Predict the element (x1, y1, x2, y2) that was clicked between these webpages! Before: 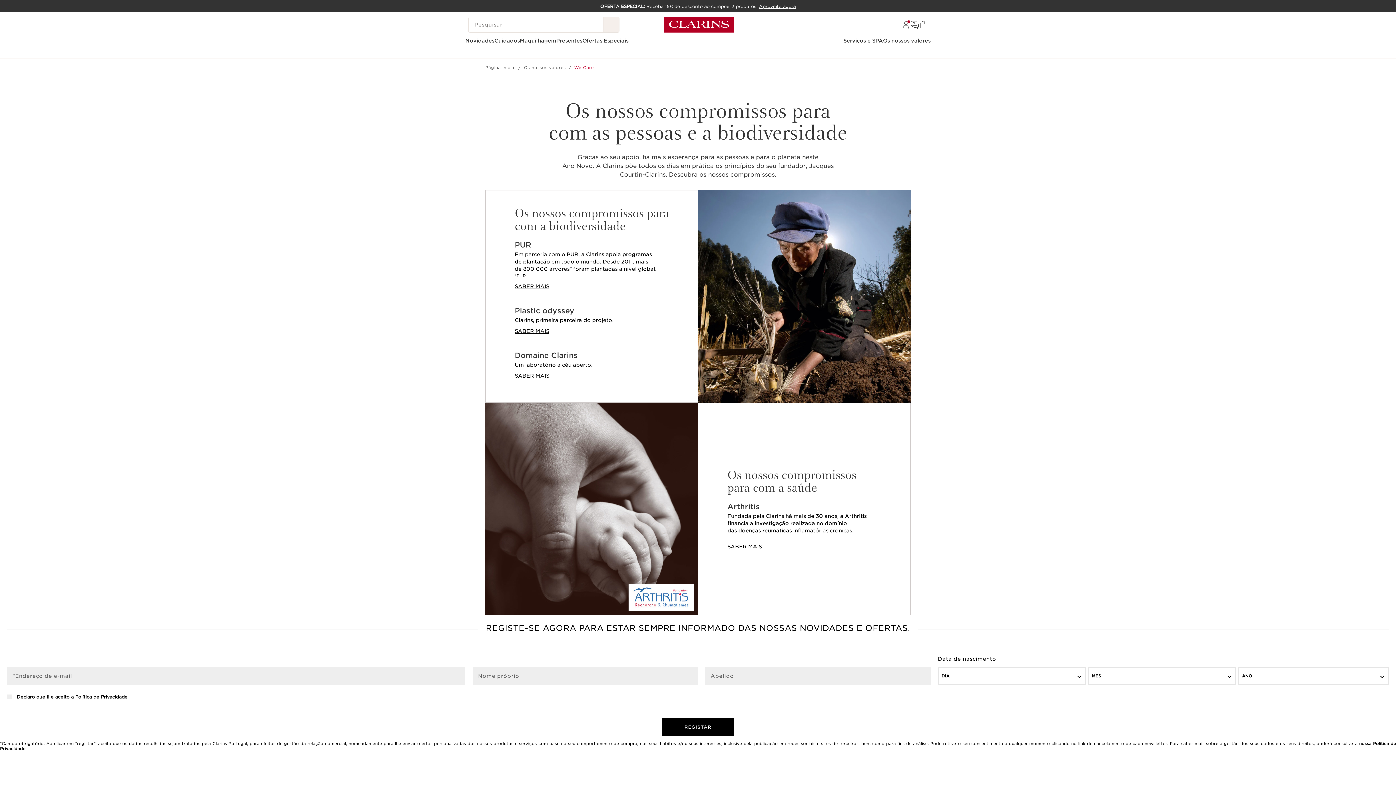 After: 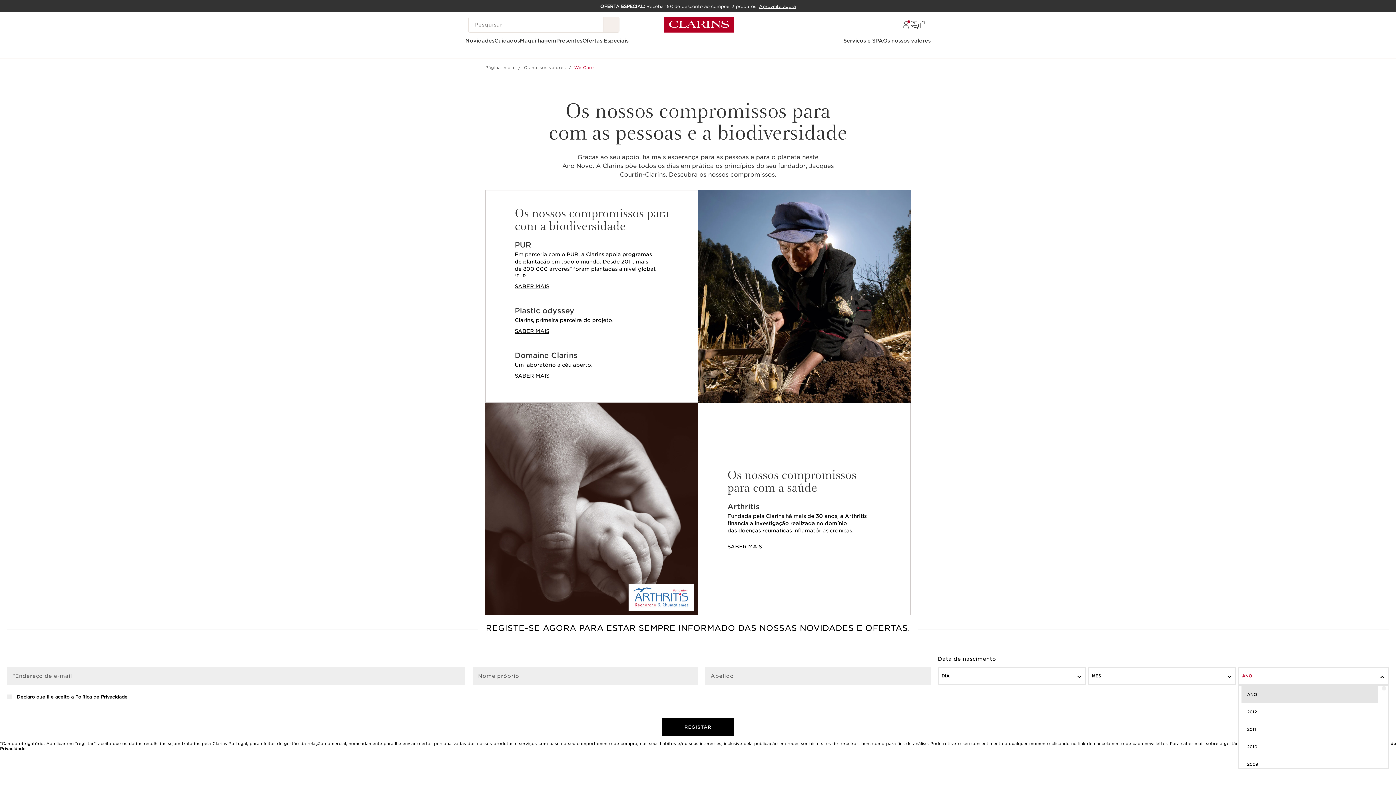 Action: bbox: (1238, 667, 1389, 684) label: ANO